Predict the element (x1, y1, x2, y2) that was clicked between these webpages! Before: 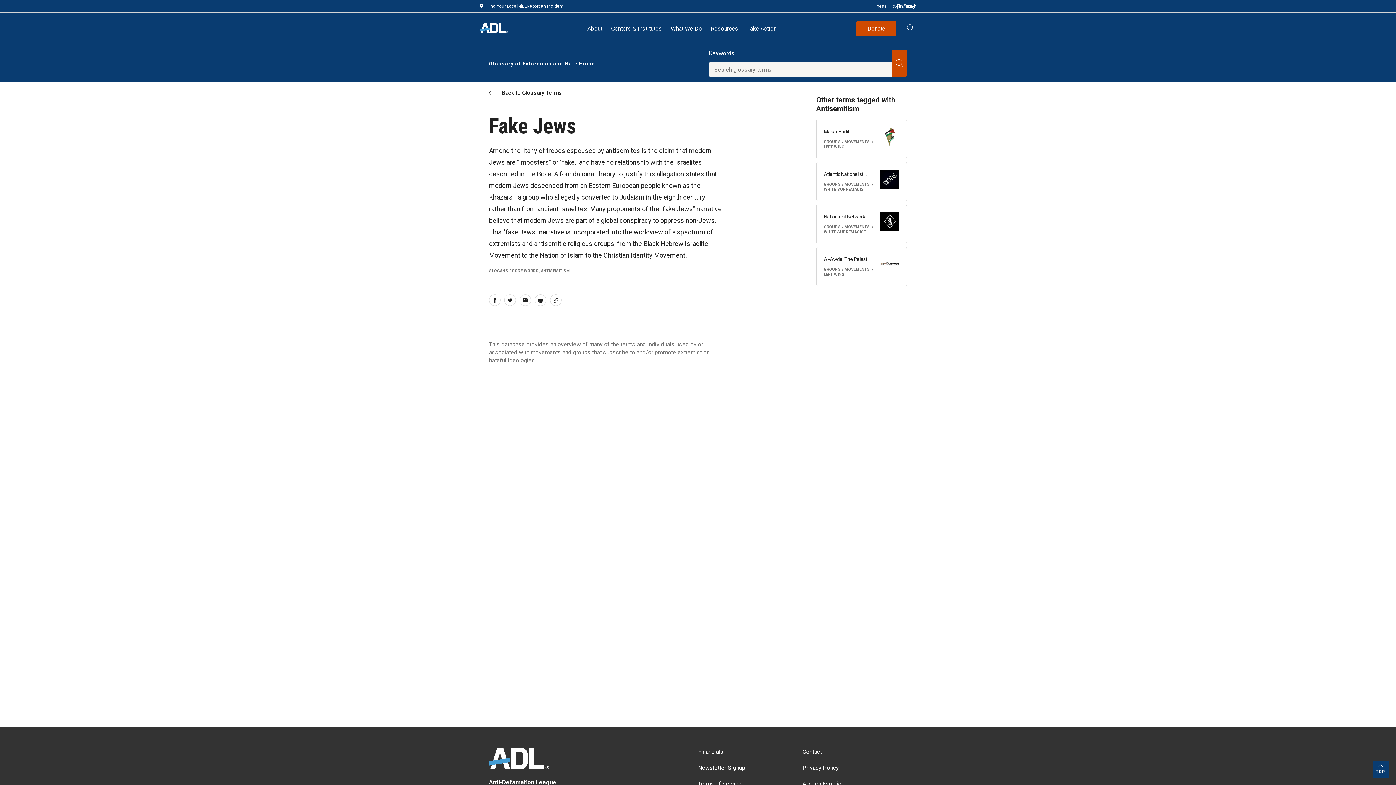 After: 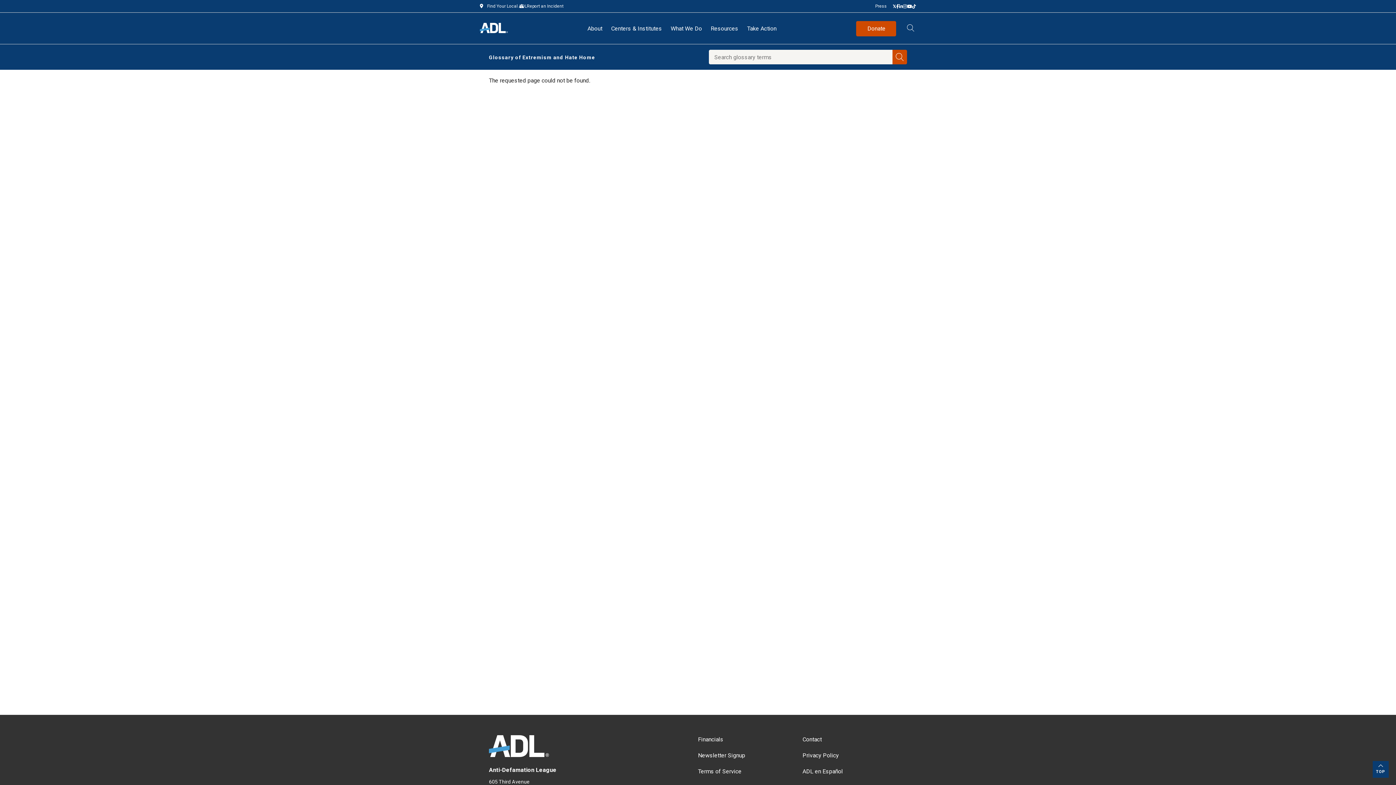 Action: bbox: (489, 268, 538, 273) label: SLOGANS / CODE WORDS